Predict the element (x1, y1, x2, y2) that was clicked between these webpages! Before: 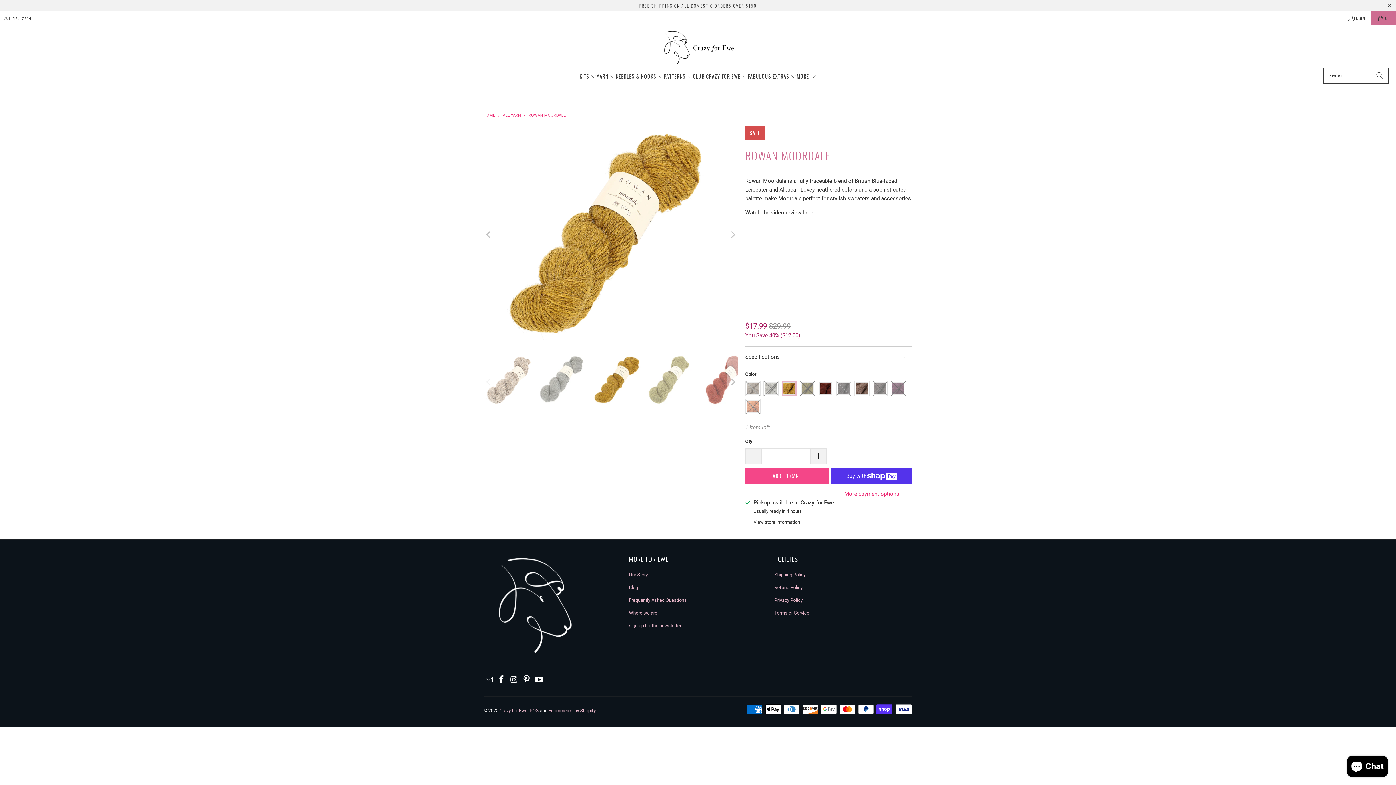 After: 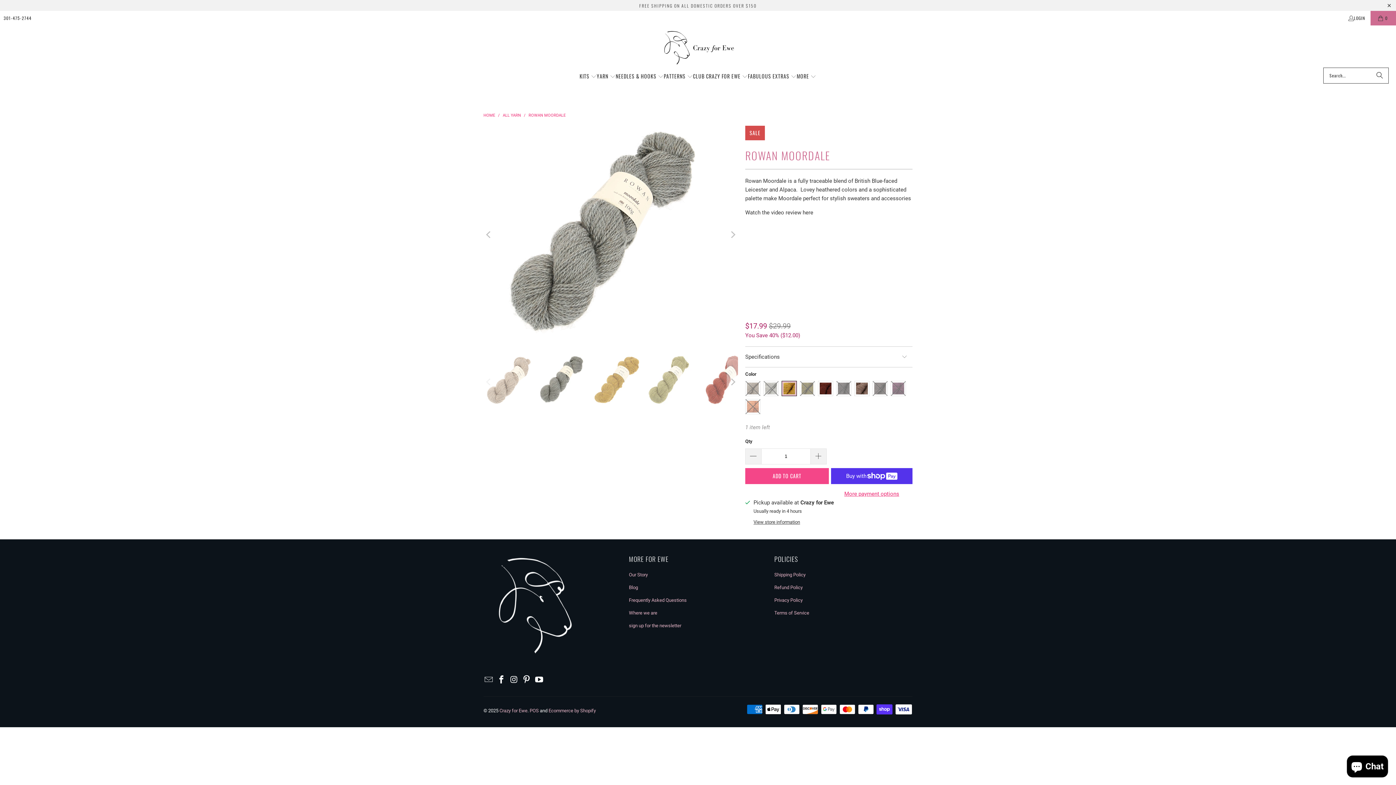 Action: bbox: (483, 125, 494, 343) label: Previous